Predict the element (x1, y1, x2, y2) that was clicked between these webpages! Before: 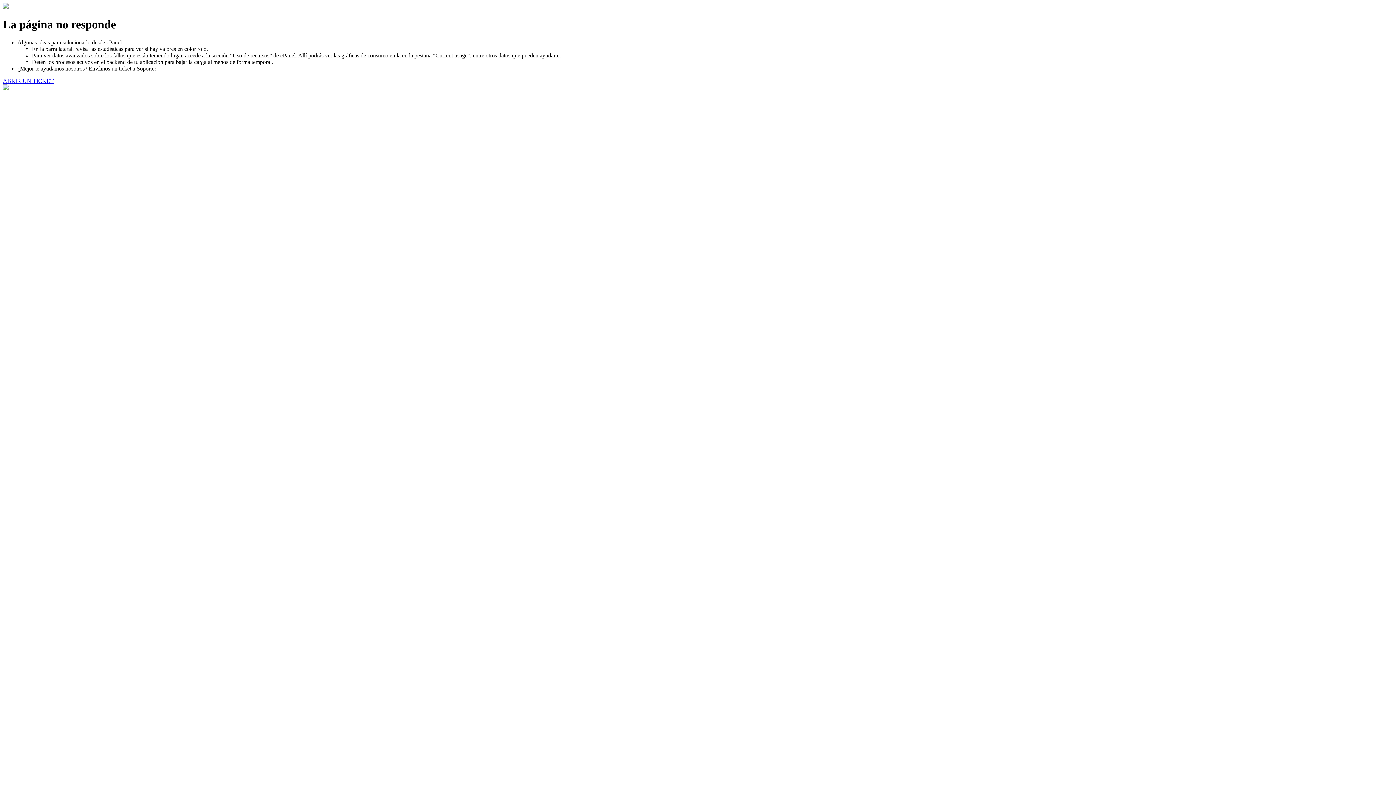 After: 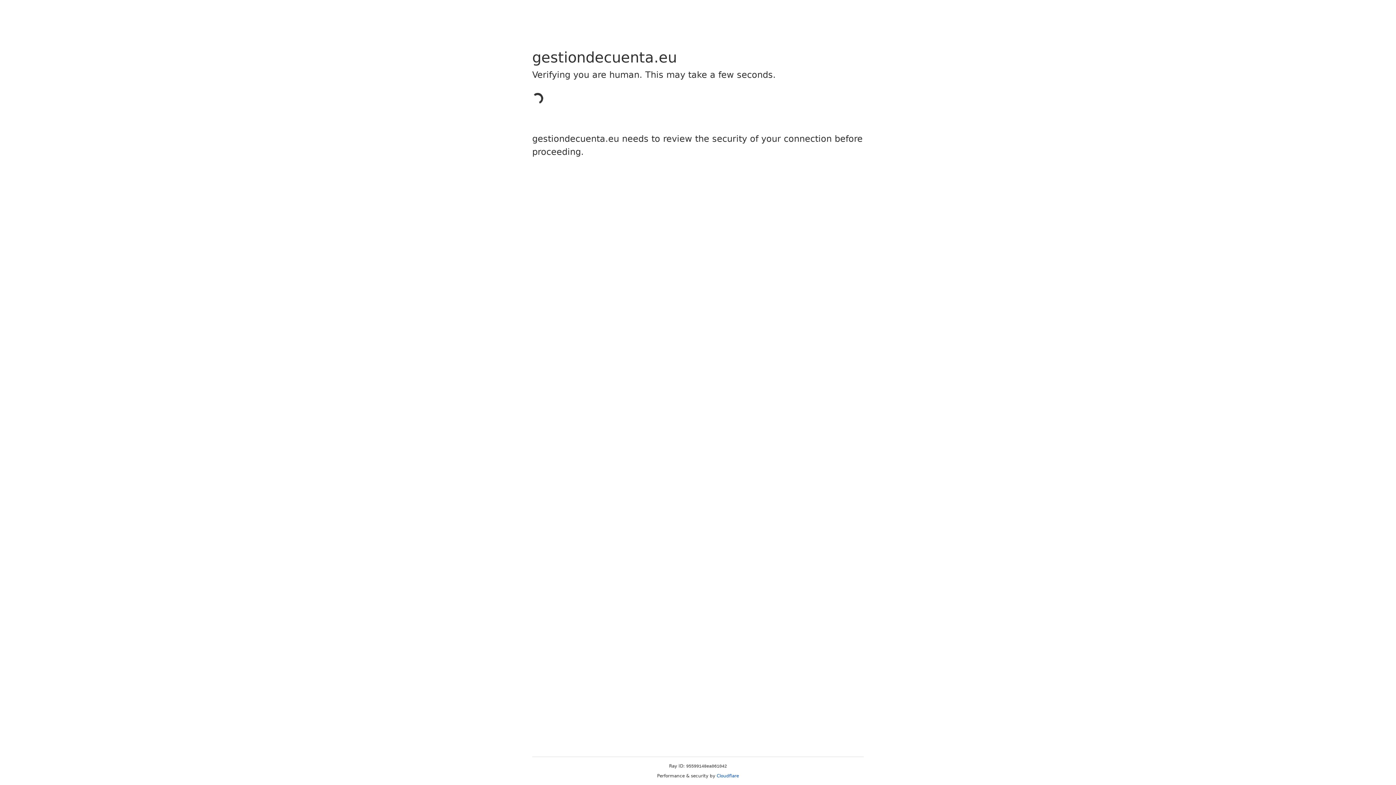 Action: label: ABRIR UN TICKET bbox: (2, 77, 53, 83)